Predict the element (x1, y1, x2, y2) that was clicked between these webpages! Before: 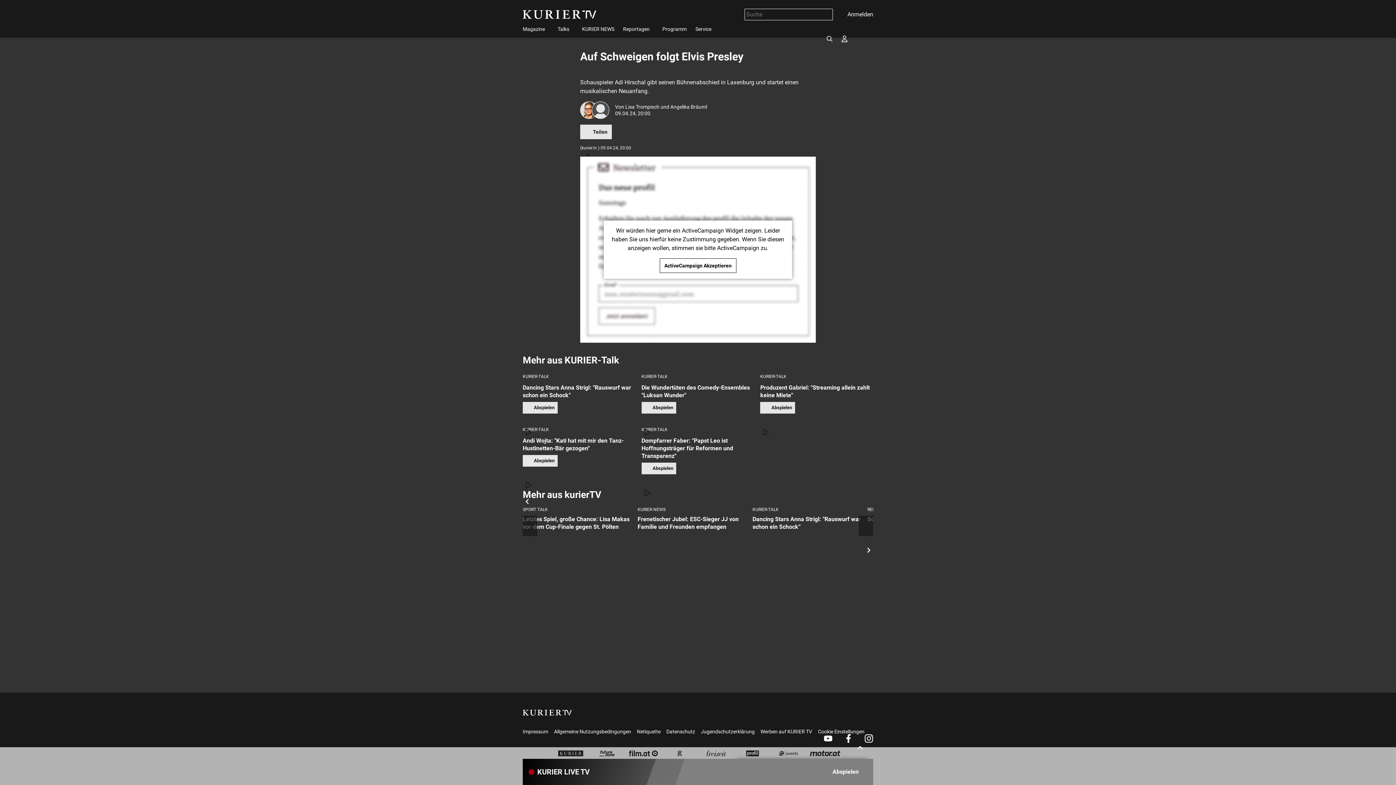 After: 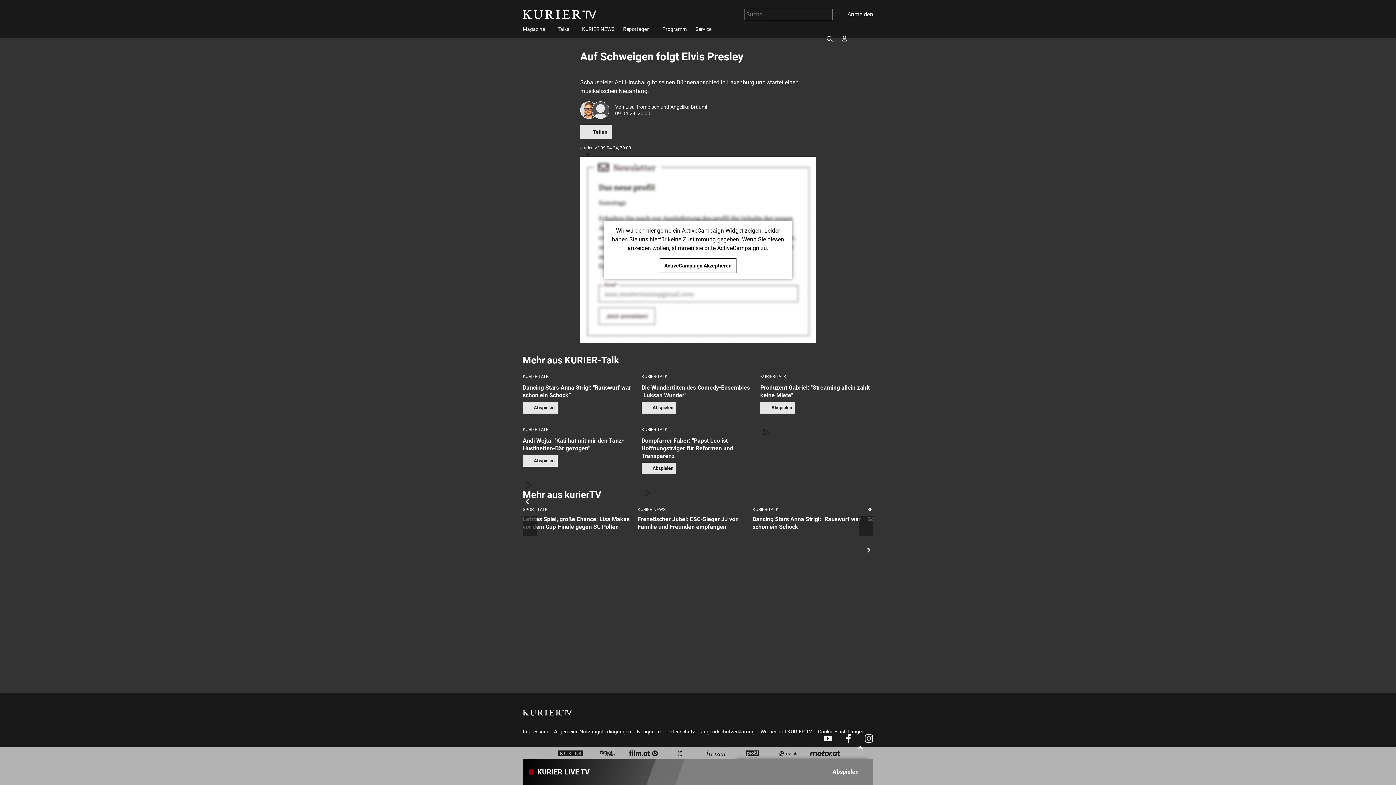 Action: bbox: (864, 711, 873, 720)